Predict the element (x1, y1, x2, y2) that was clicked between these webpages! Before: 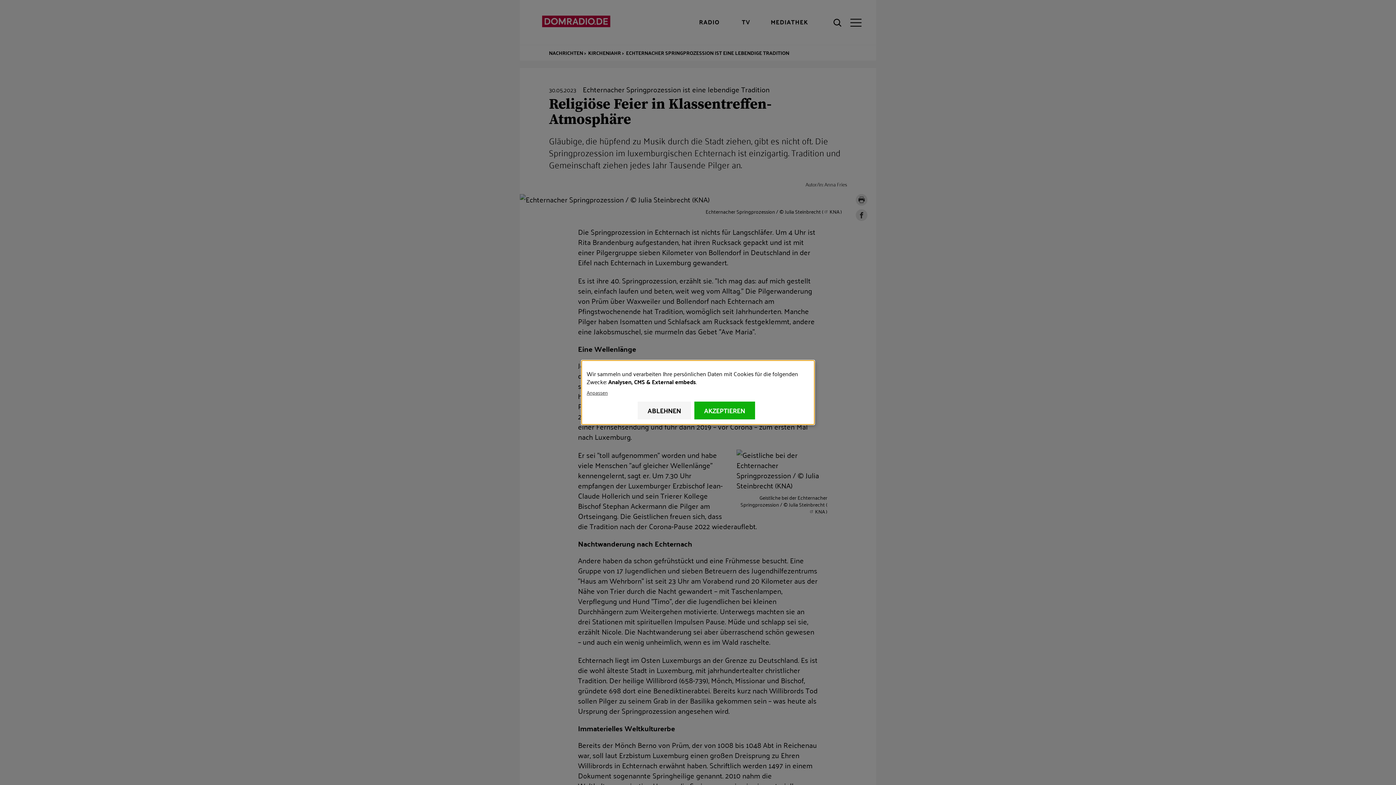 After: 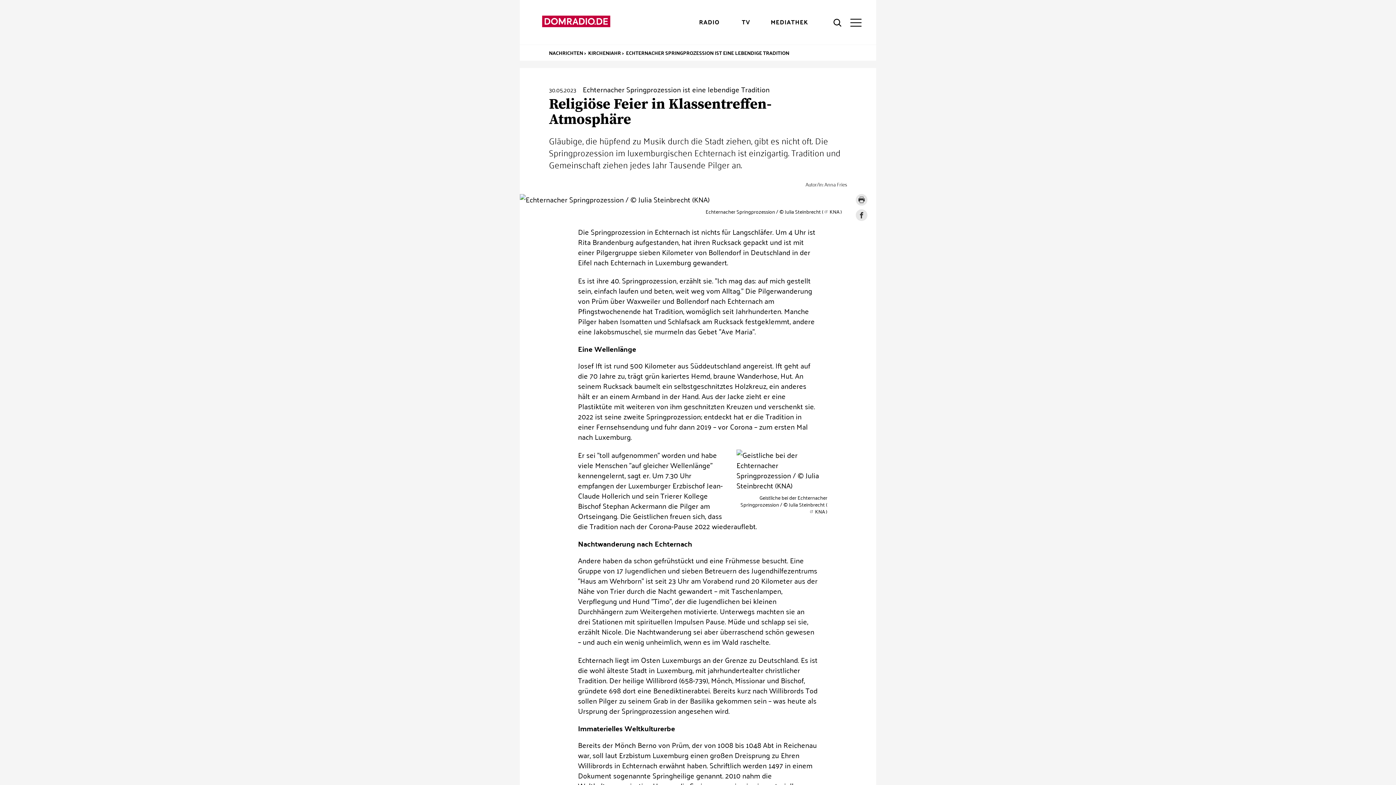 Action: label: ABLEHNEN bbox: (637, 401, 691, 419)